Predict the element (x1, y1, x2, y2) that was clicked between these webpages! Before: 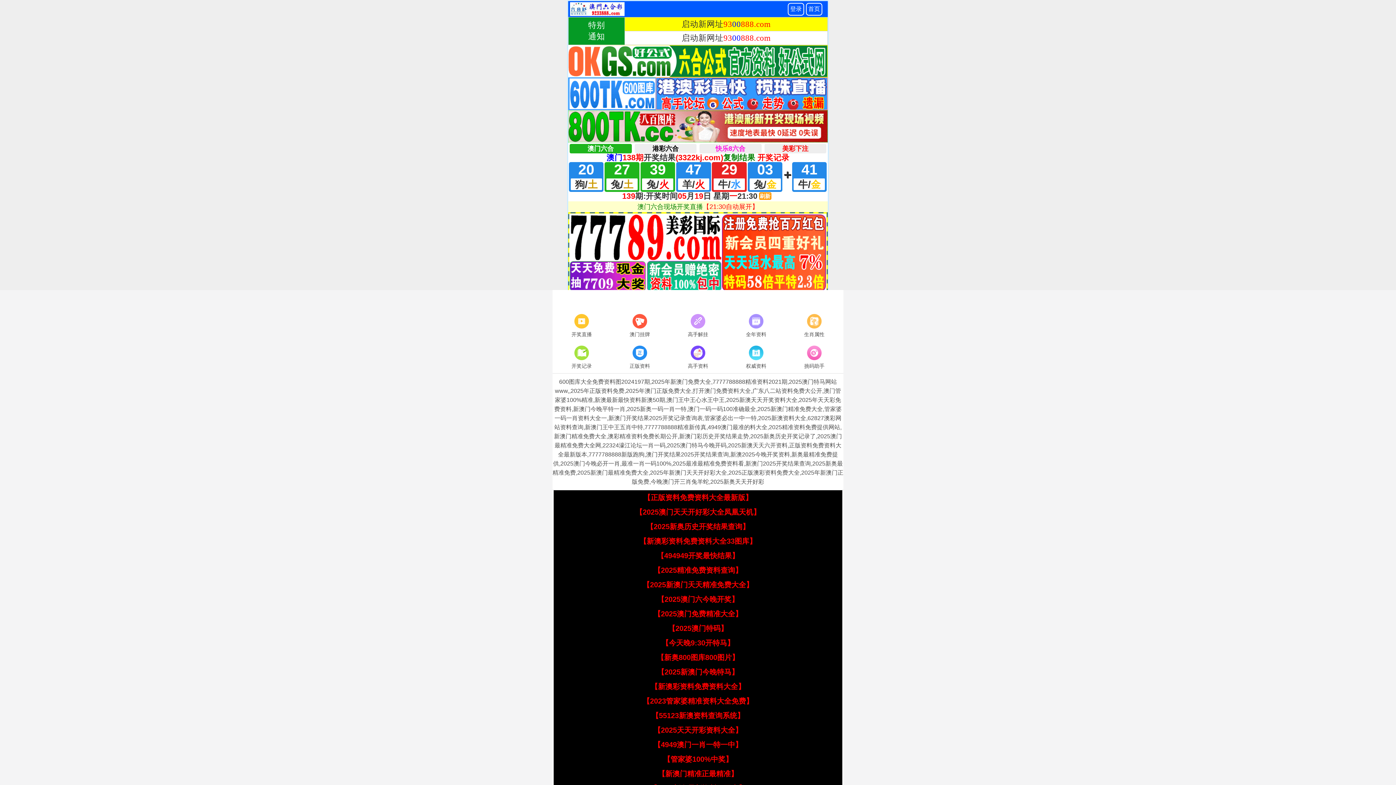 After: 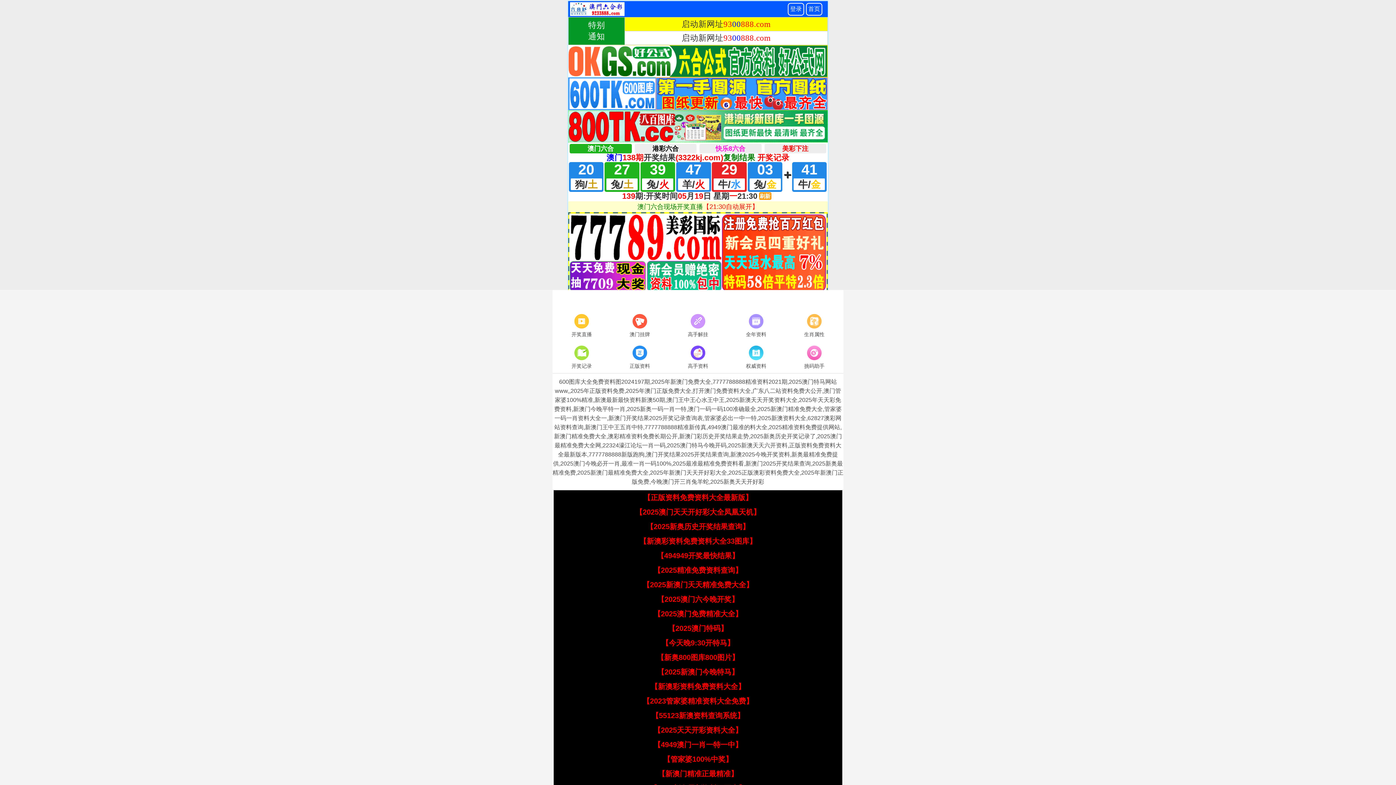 Action: label: 【正版资料免费资料大全最新版】 bbox: (643, 493, 752, 501)